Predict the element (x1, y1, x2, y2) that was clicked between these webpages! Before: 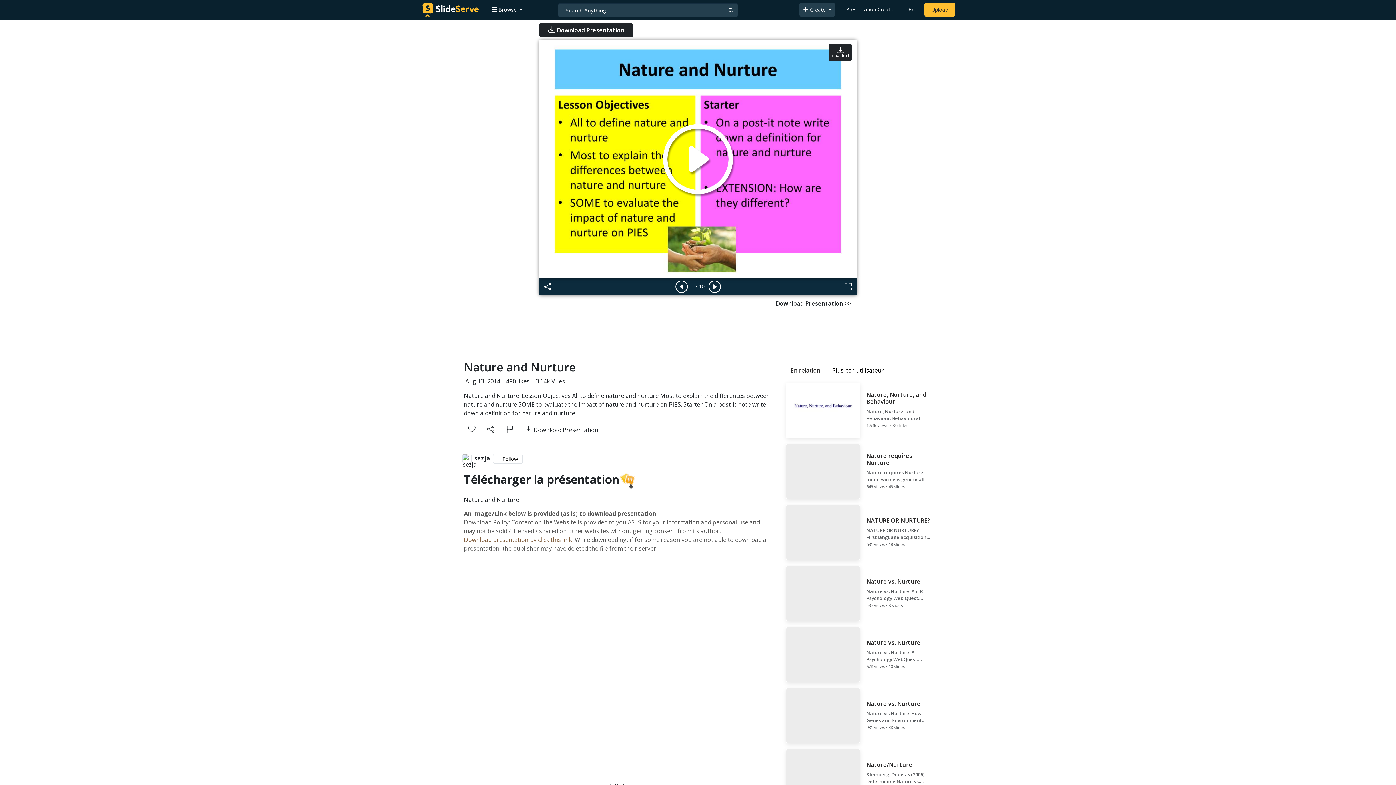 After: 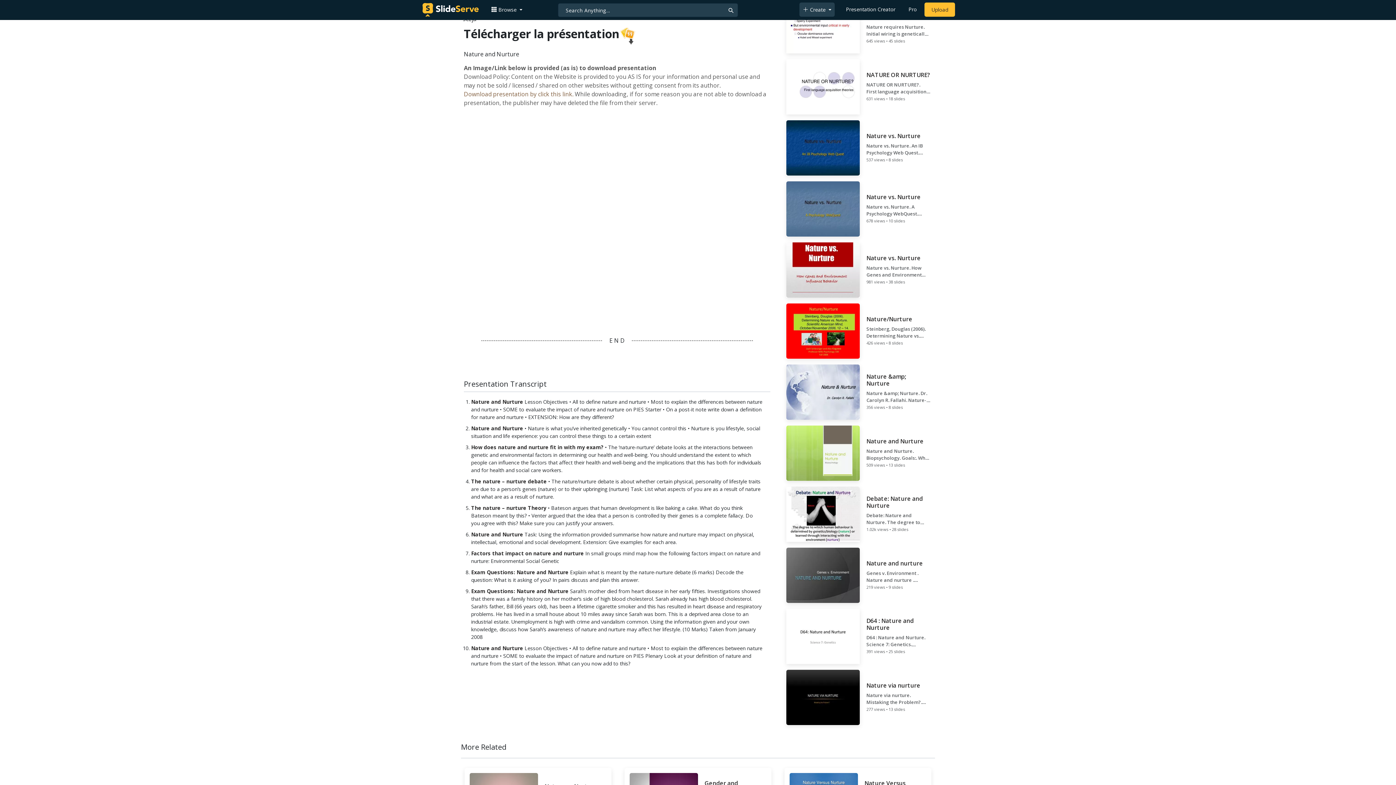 Action: label: Download Presentation >> bbox: (771, 296, 855, 310)